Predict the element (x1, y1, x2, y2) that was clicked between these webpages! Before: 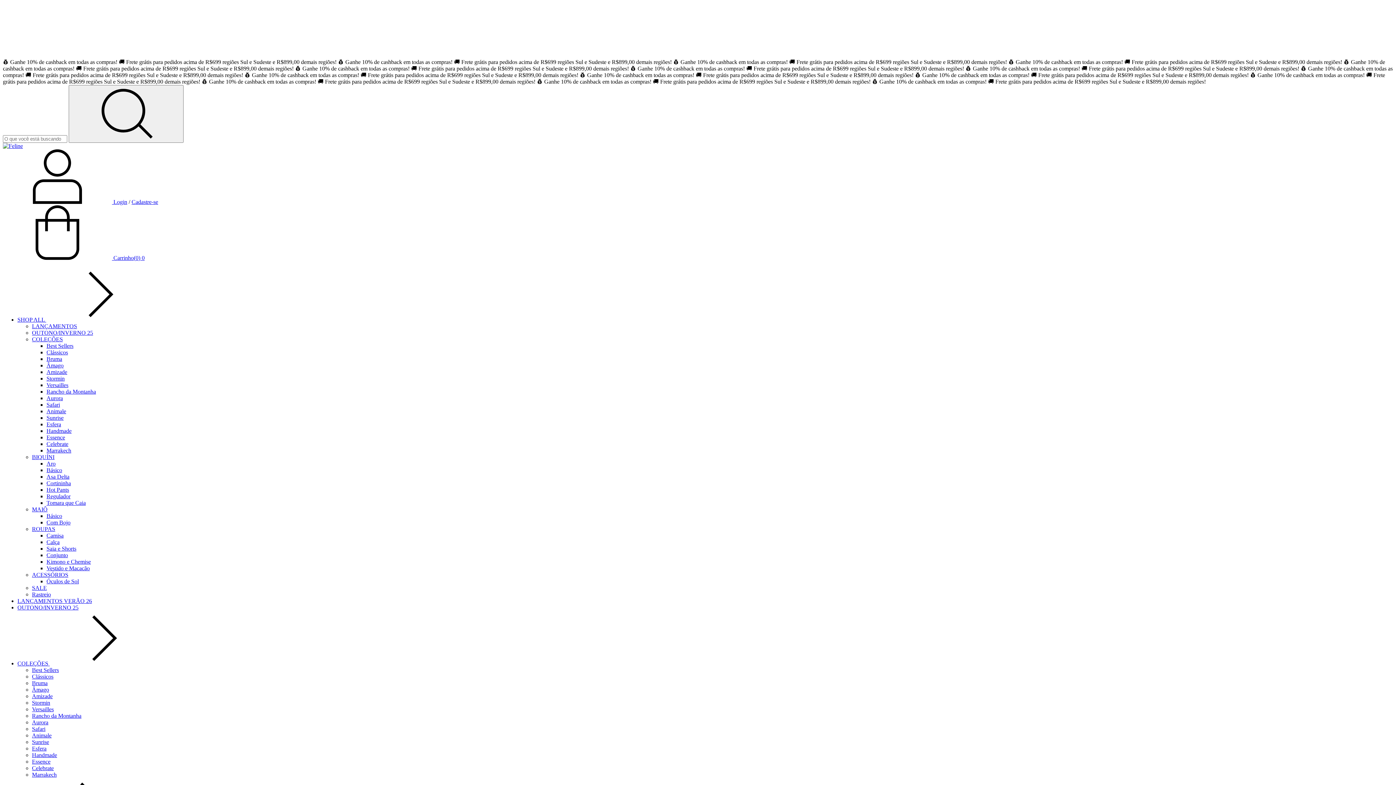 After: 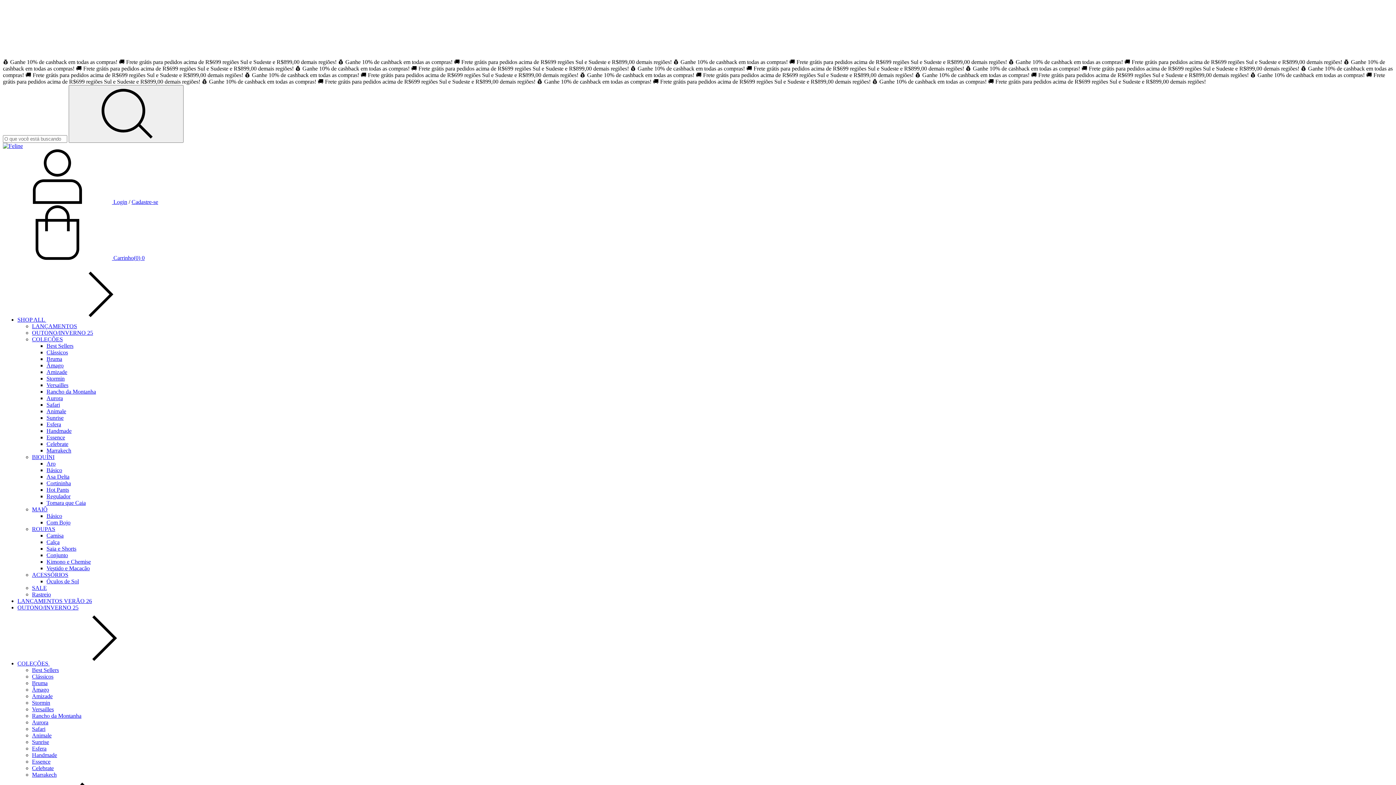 Action: bbox: (46, 375, 64, 381) label: Stormin